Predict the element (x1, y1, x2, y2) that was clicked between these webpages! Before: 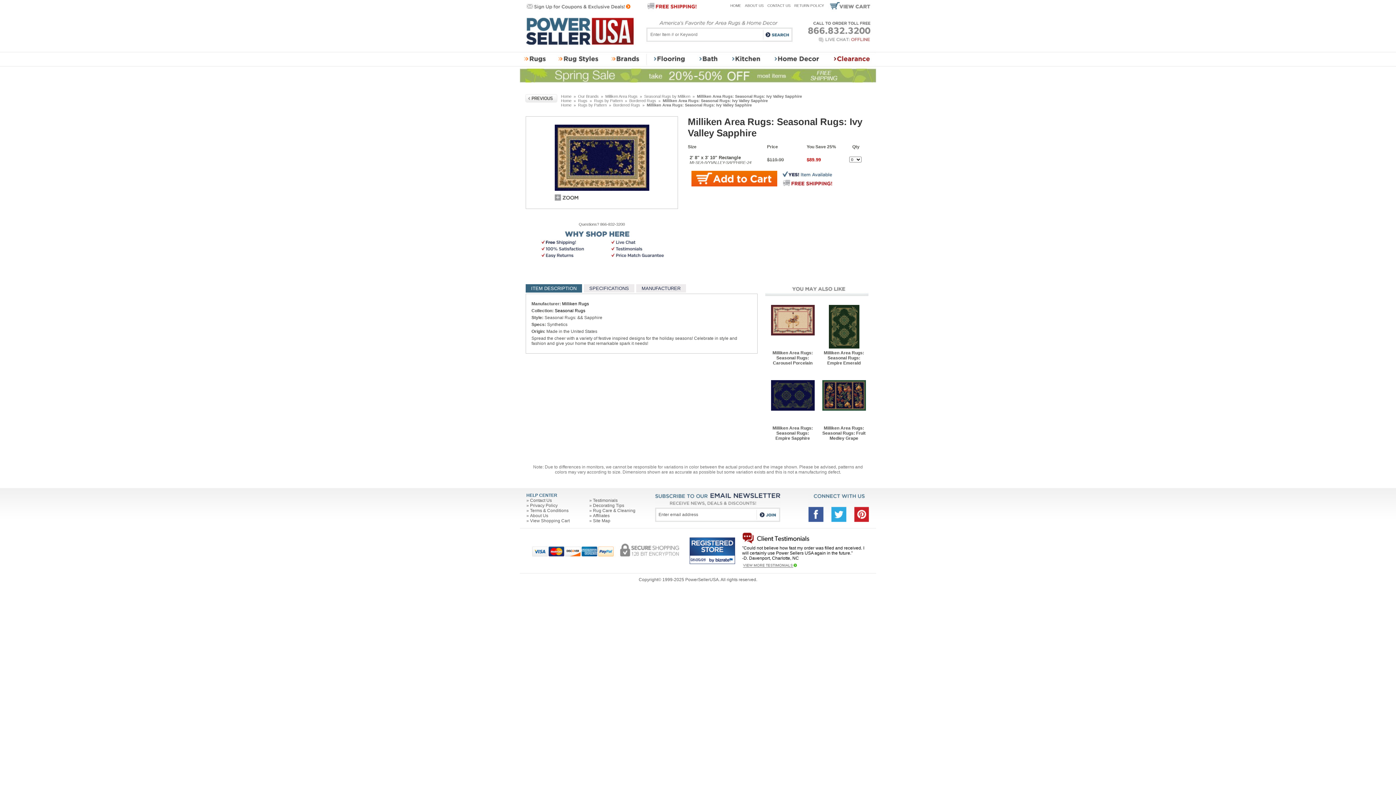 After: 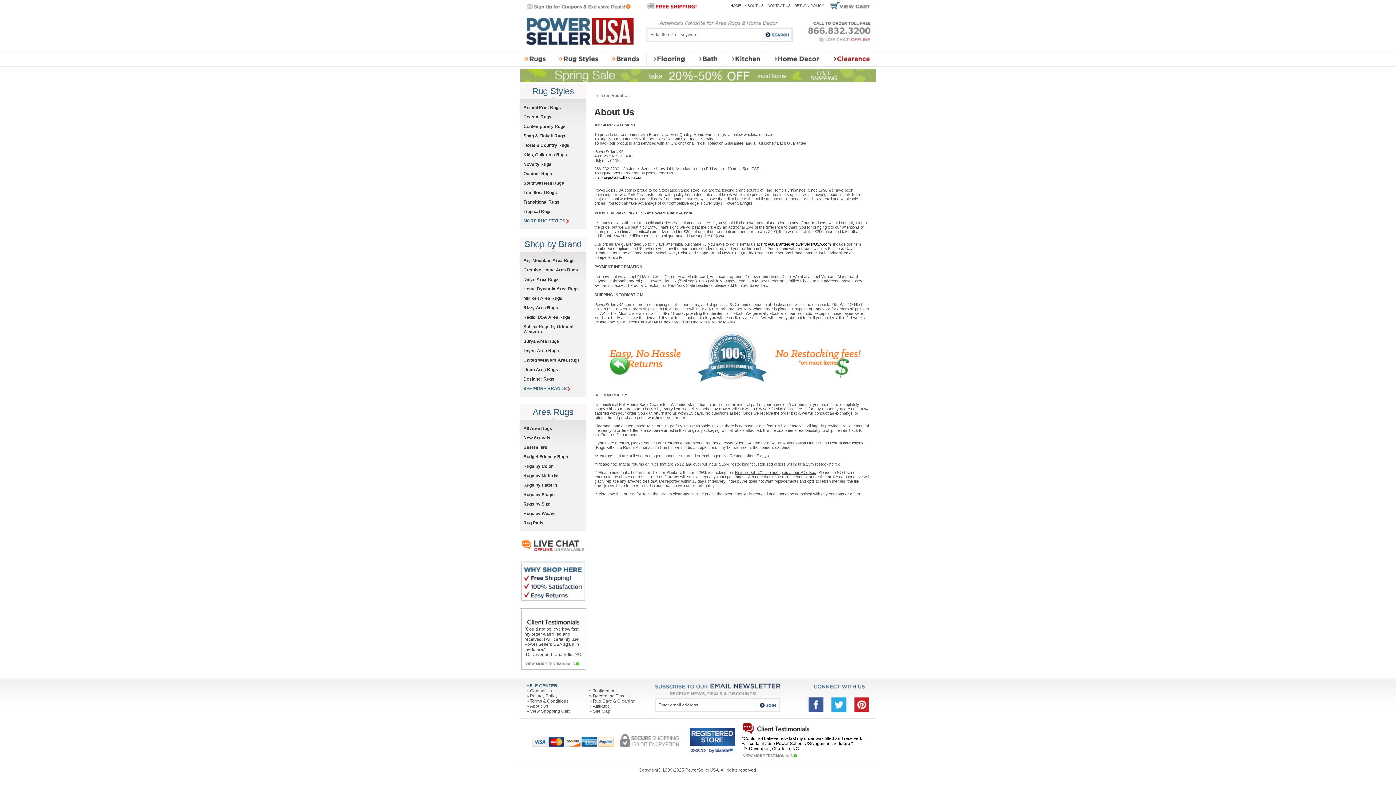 Action: label: ABOUT US bbox: (745, 3, 767, 7)